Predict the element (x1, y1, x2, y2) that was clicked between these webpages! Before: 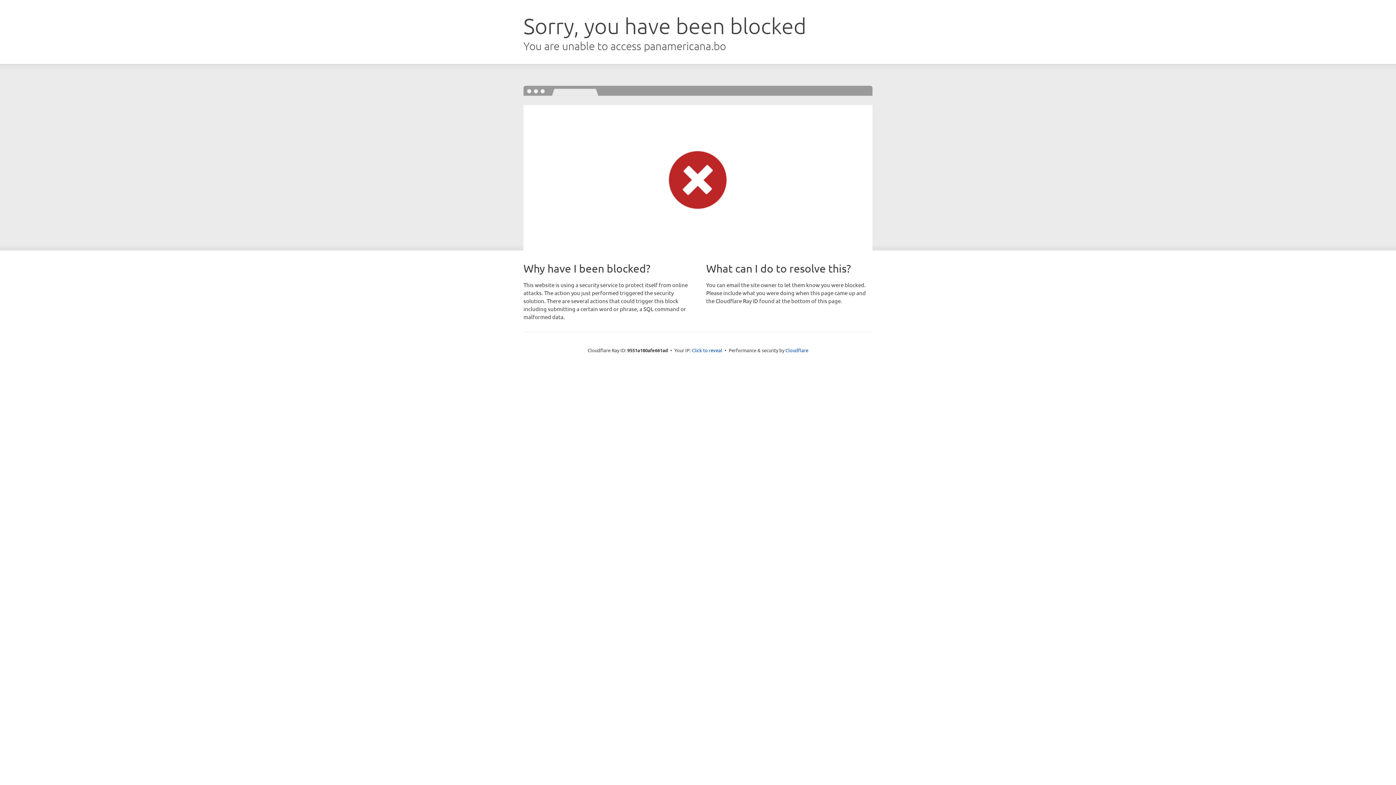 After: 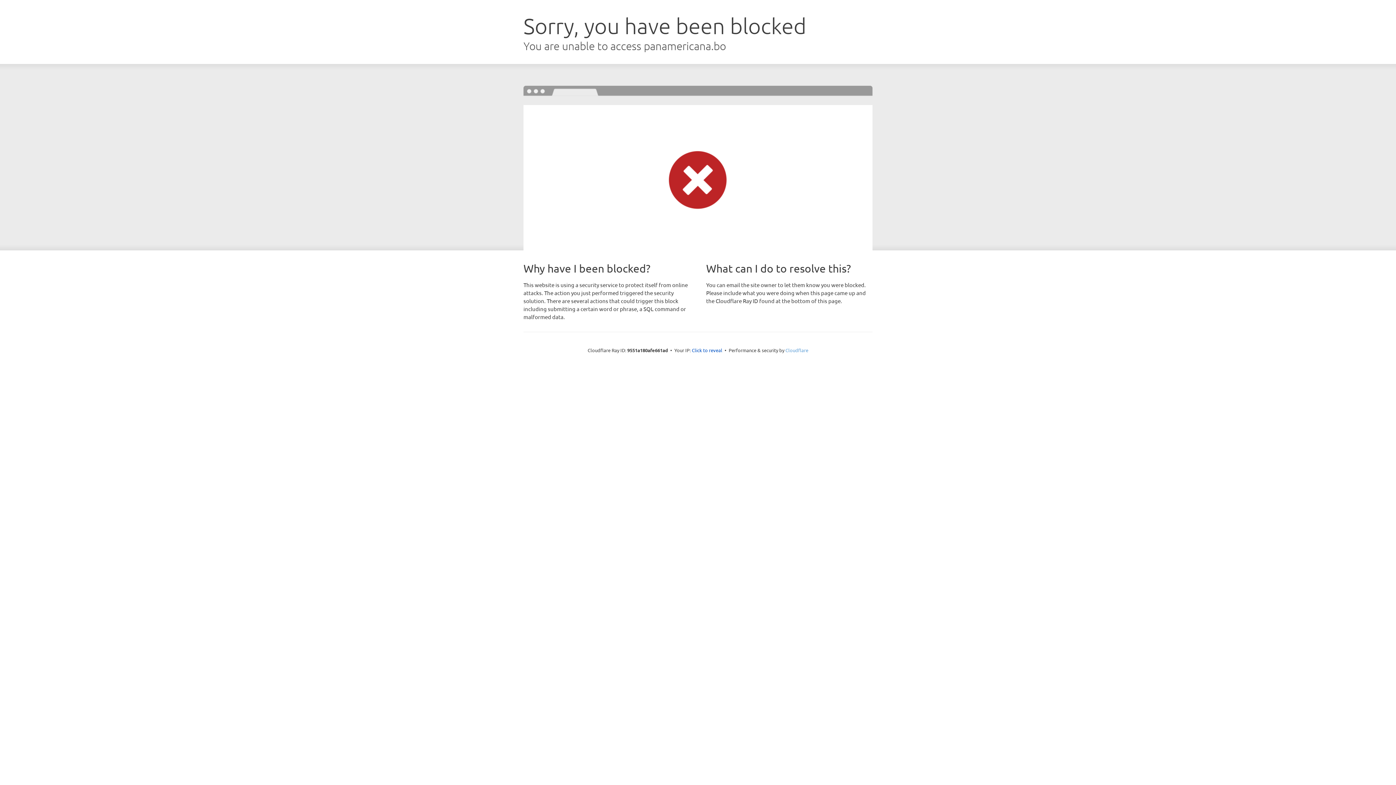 Action: bbox: (785, 347, 808, 353) label: Cloudflare